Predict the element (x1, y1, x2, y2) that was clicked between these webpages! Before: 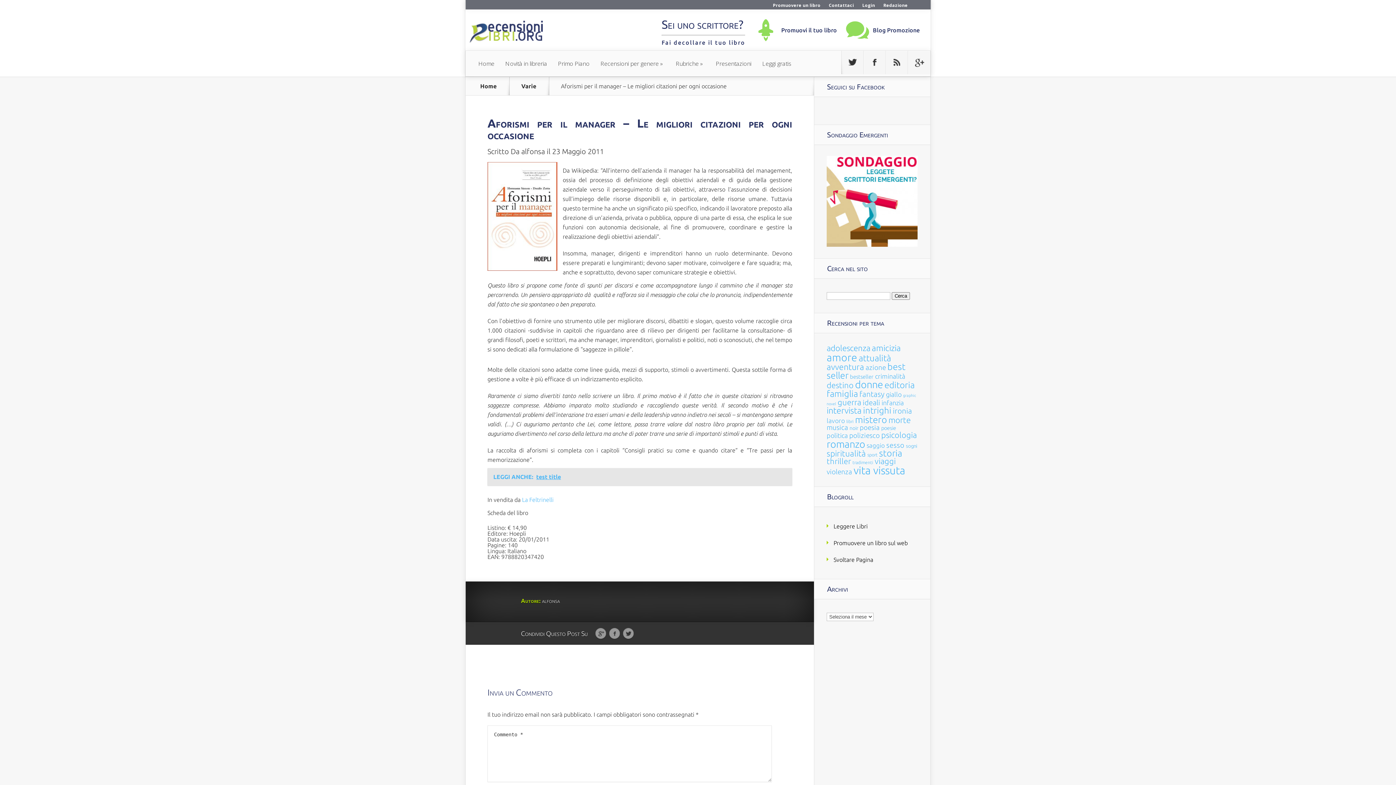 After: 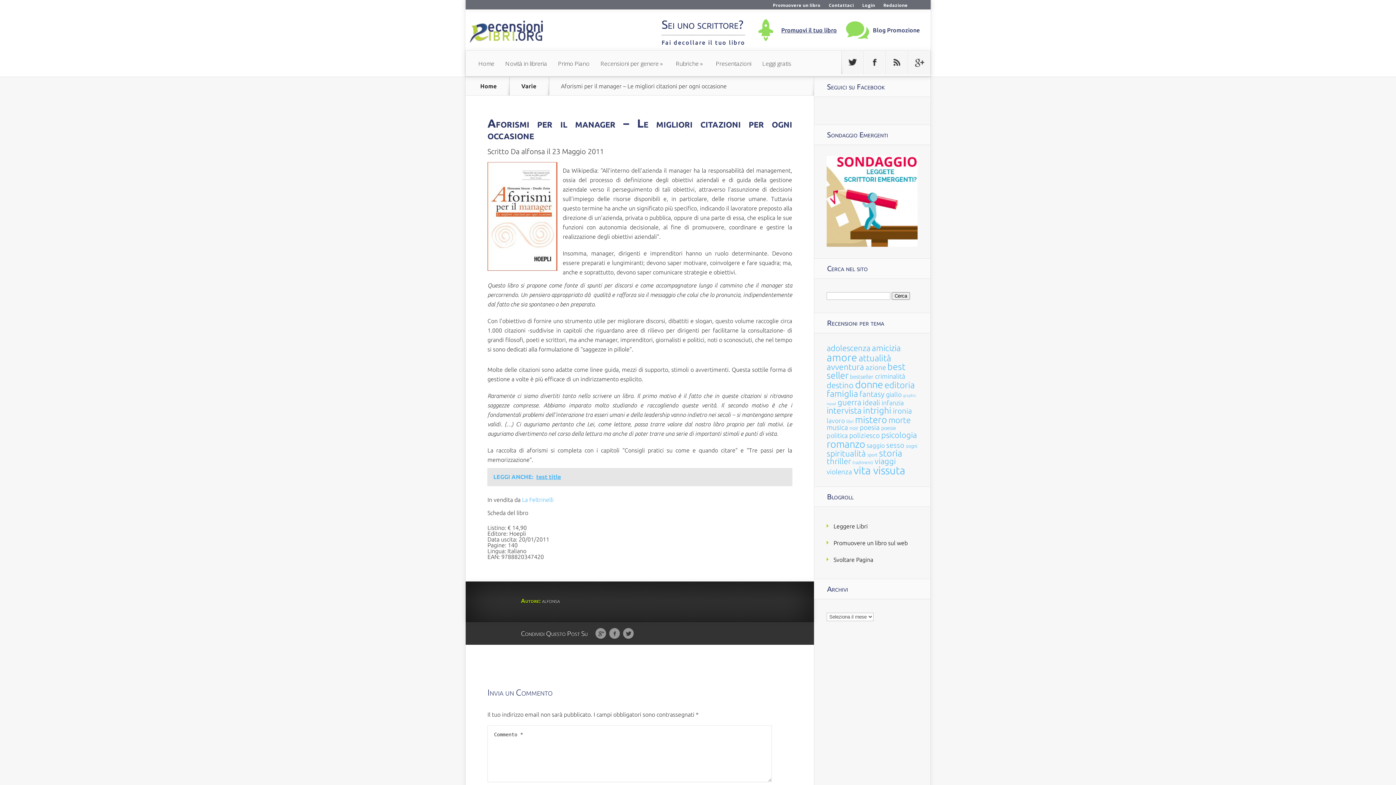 Action: bbox: (781, 26, 837, 33) label: Promuovi il tuo libro